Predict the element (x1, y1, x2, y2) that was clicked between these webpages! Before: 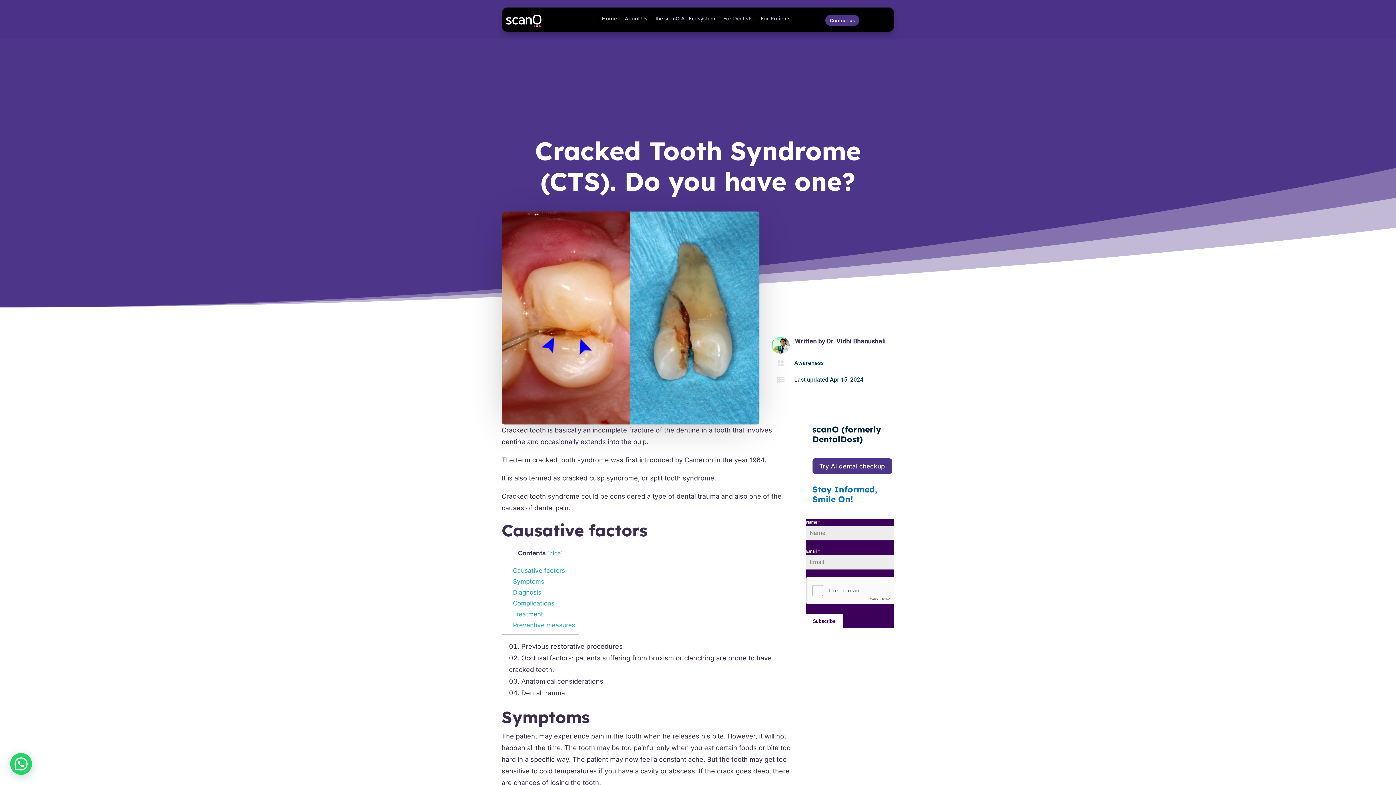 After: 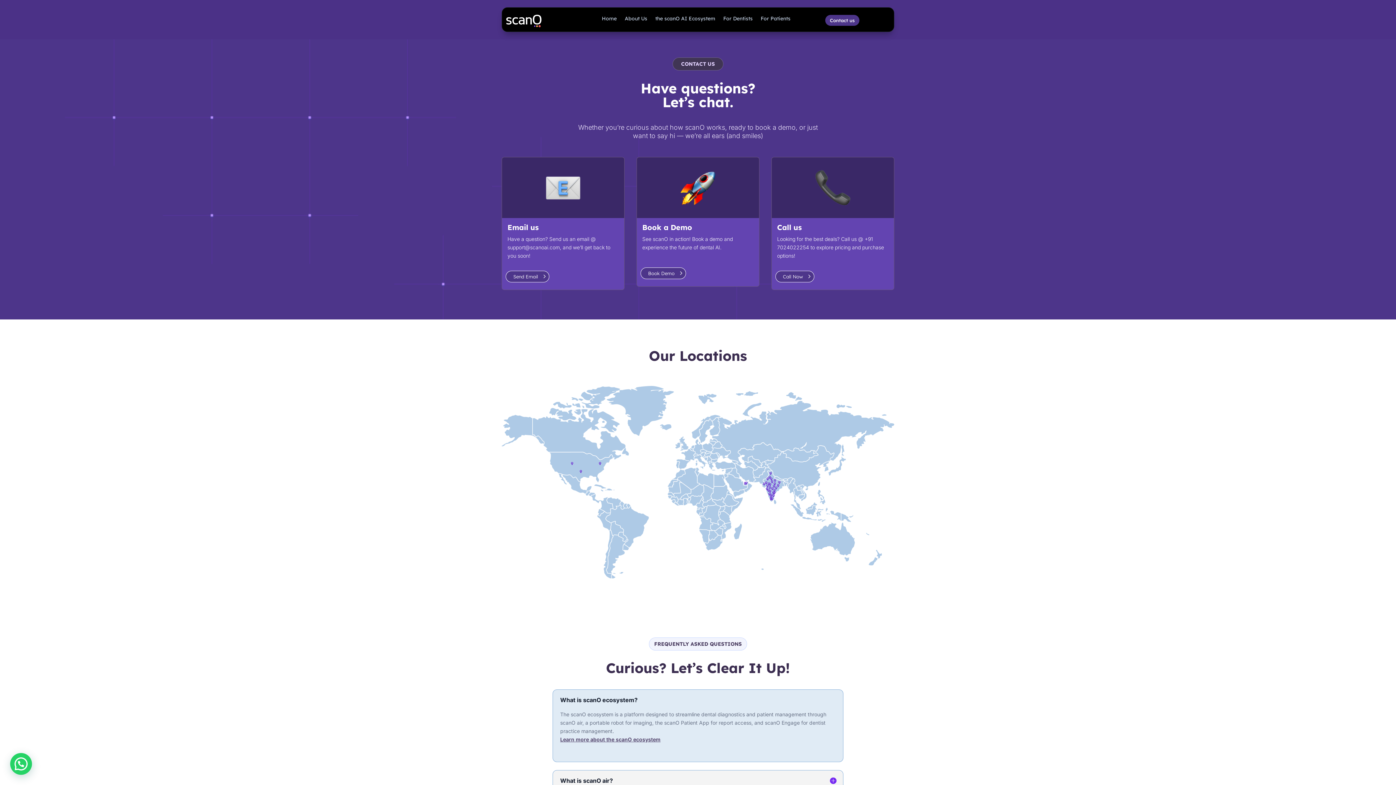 Action: bbox: (825, 14, 859, 25) label: Contact us